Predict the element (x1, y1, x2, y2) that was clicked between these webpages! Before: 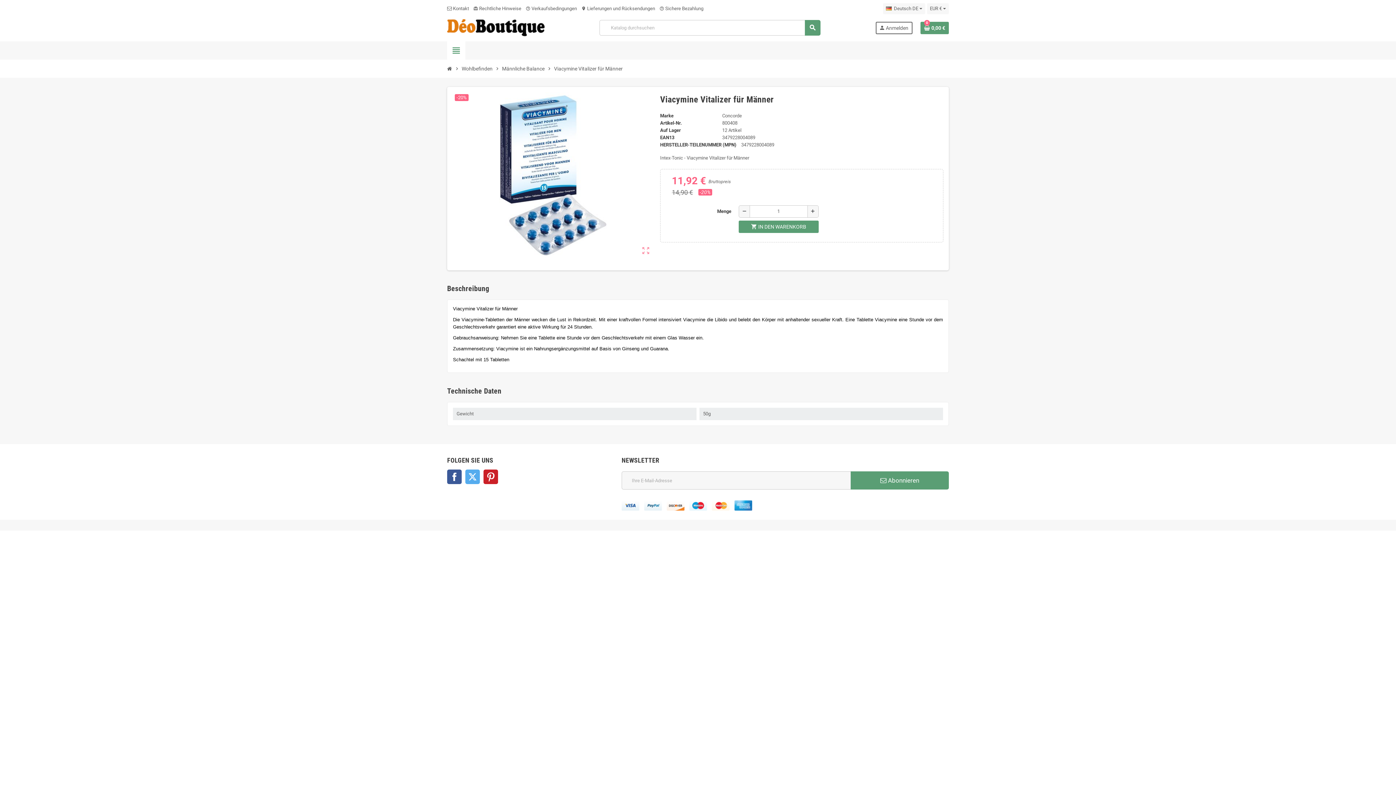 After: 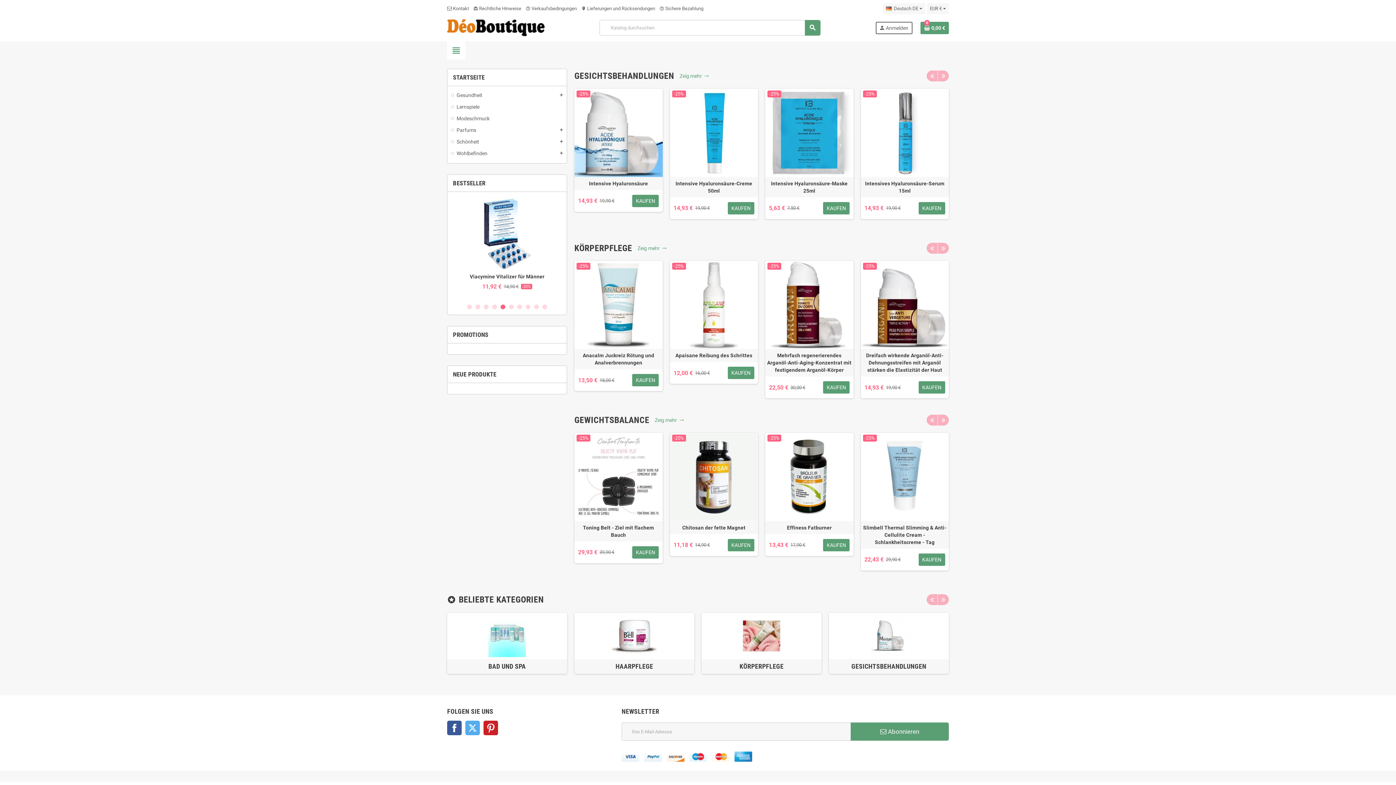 Action: bbox: (447, 24, 544, 30)